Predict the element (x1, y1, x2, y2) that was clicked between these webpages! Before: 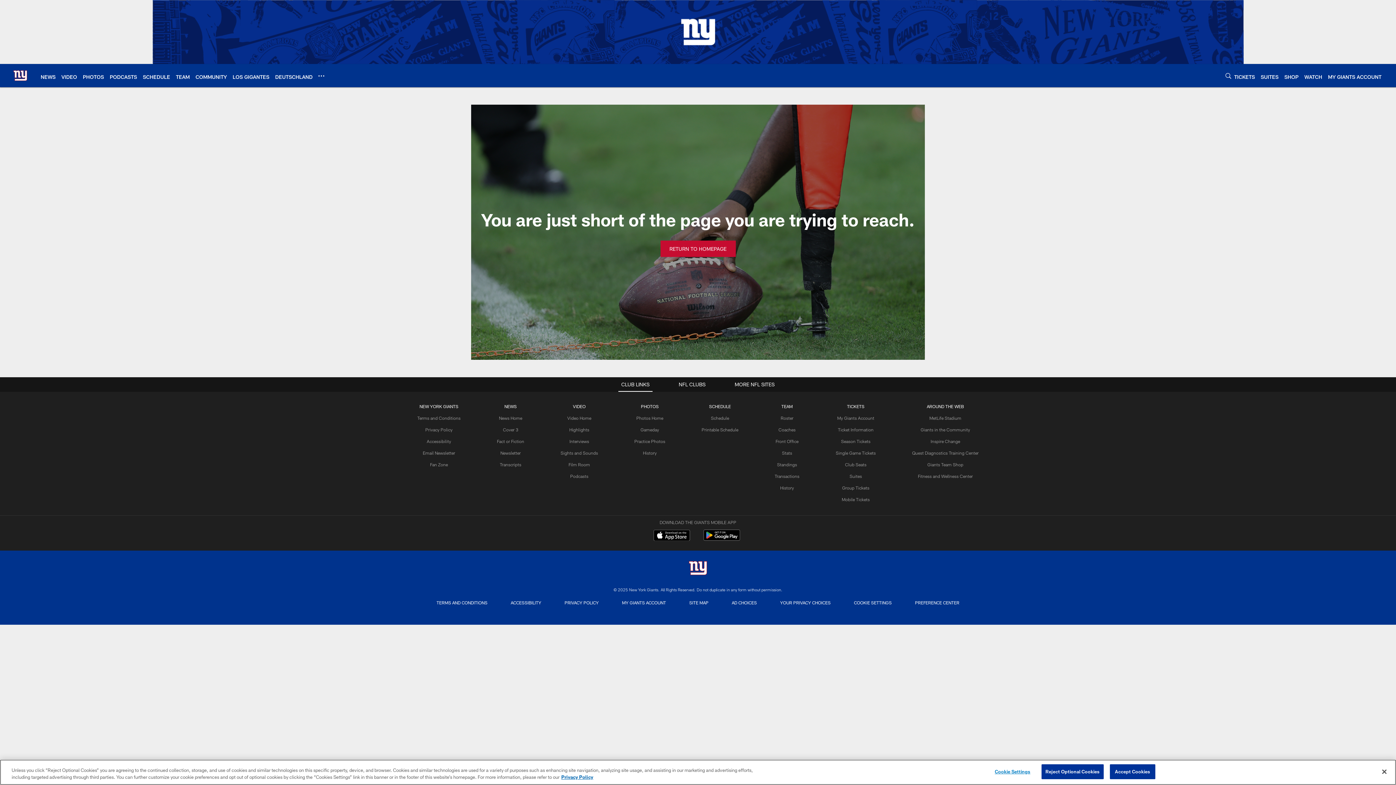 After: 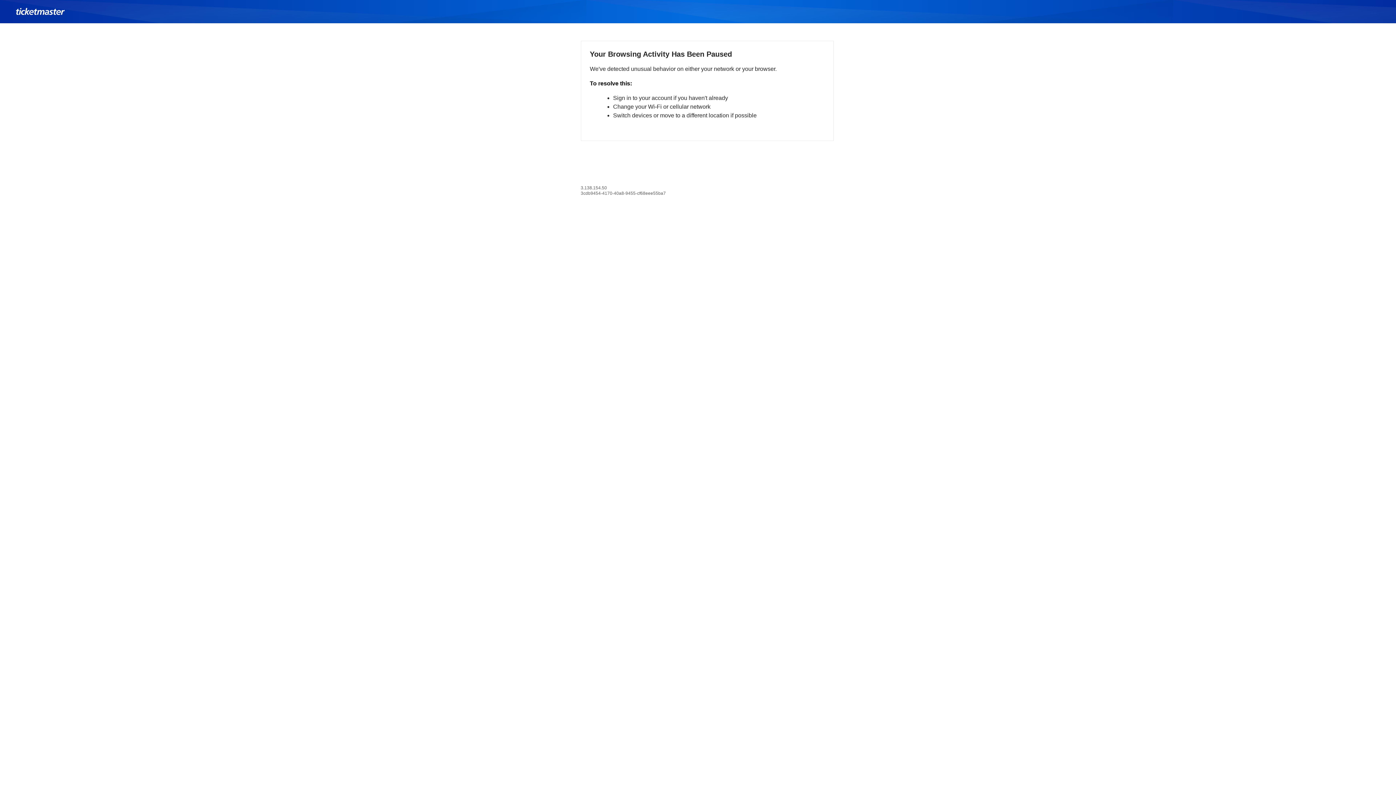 Action: label: MY GIANTS ACCOUNT bbox: (619, 598, 669, 607)